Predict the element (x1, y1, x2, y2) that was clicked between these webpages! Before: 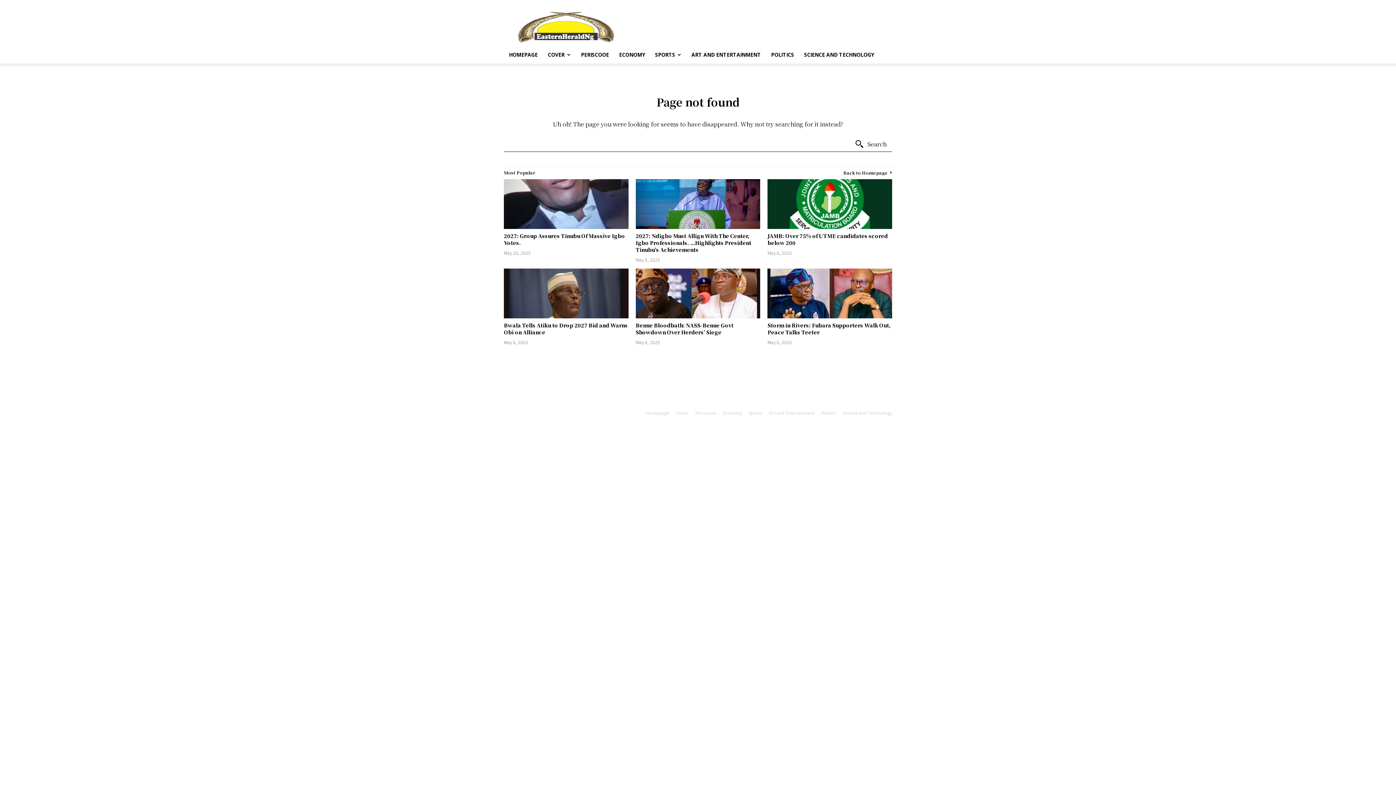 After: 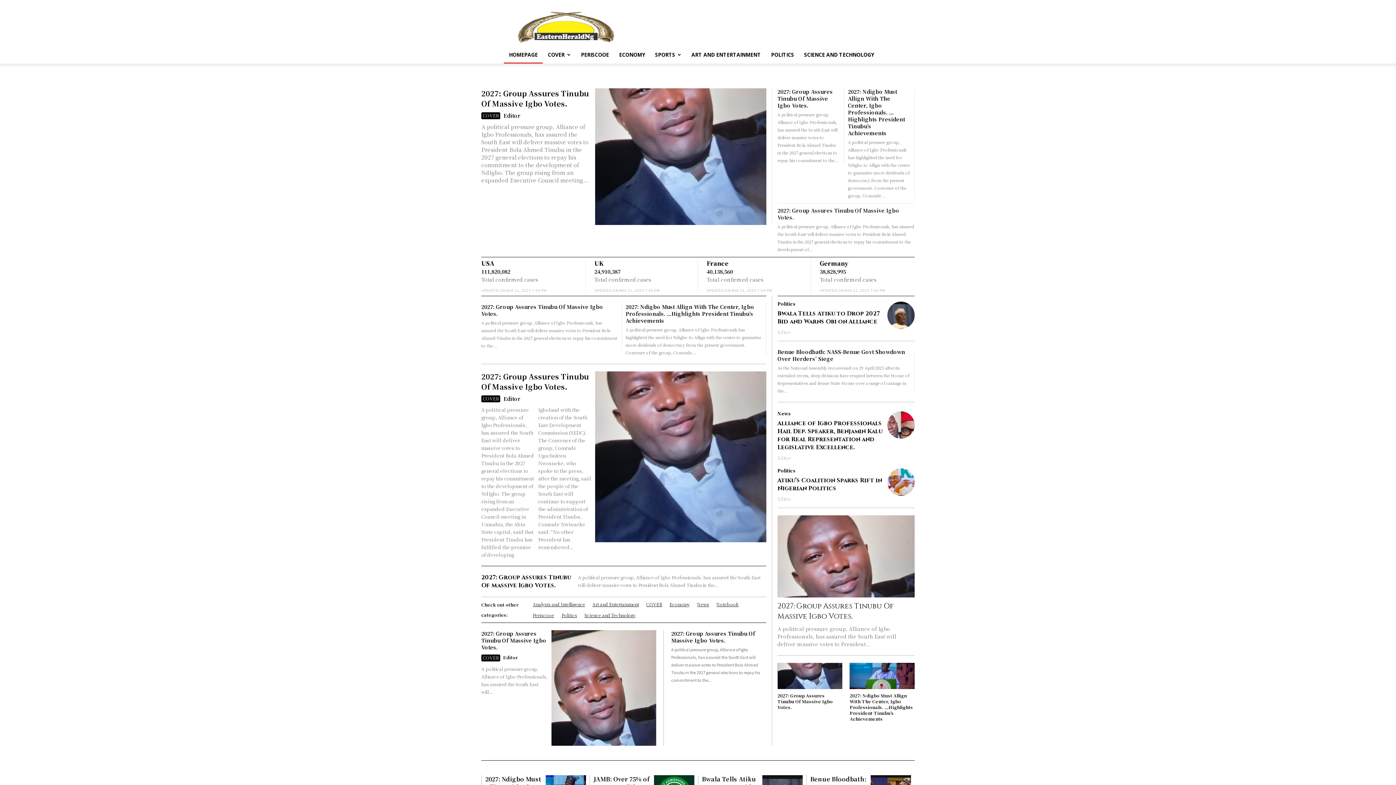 Action: label: Homepage bbox: (646, 410, 669, 416)